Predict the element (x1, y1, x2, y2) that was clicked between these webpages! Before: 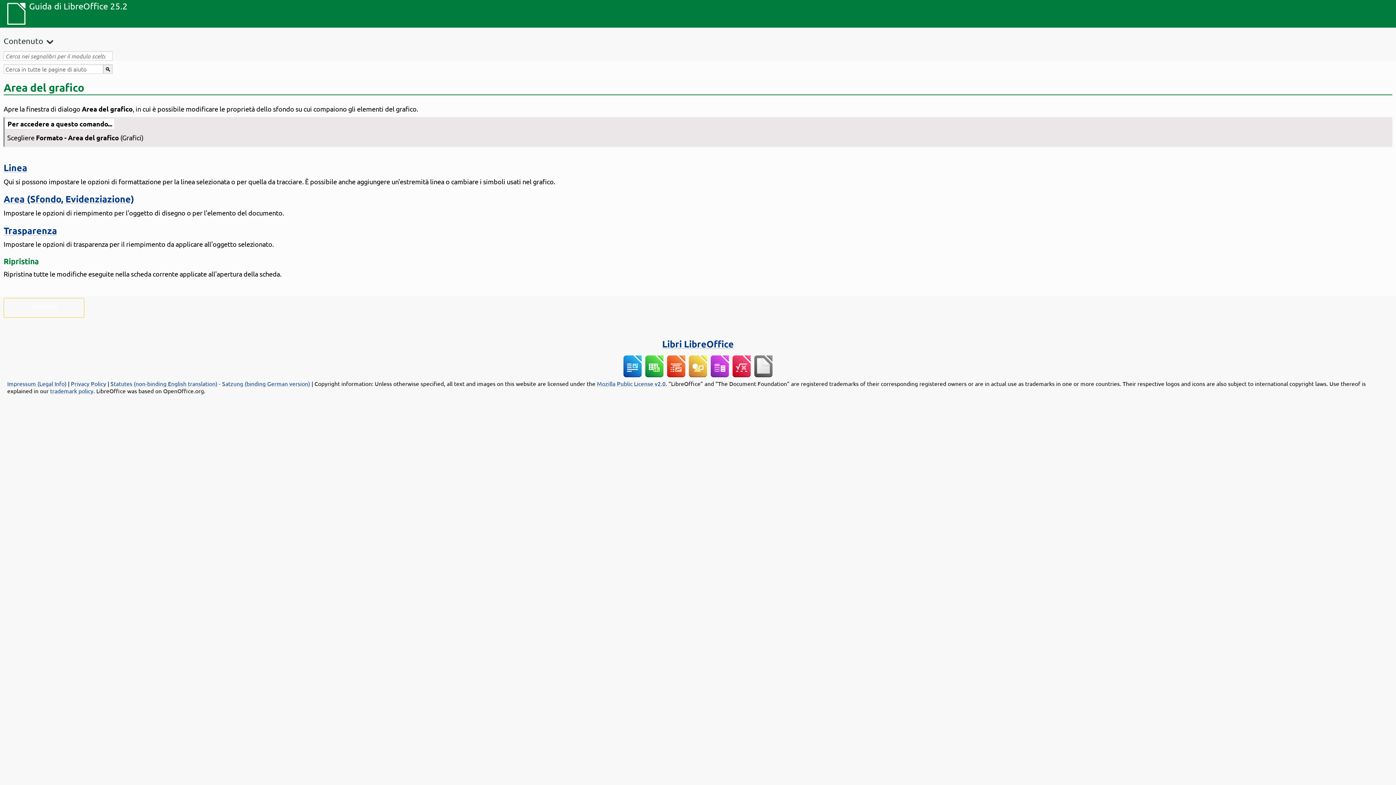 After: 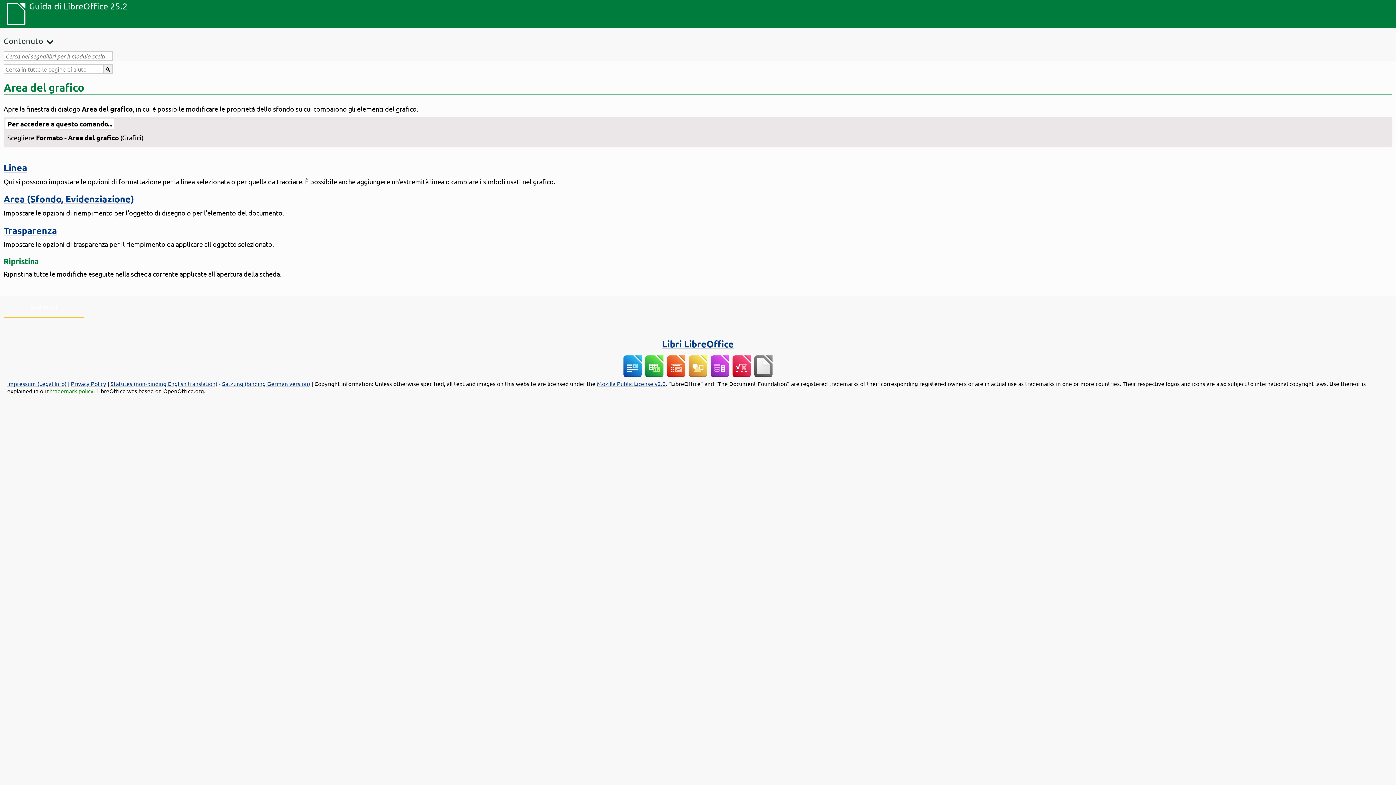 Action: label: trademark policy bbox: (50, 387, 93, 394)